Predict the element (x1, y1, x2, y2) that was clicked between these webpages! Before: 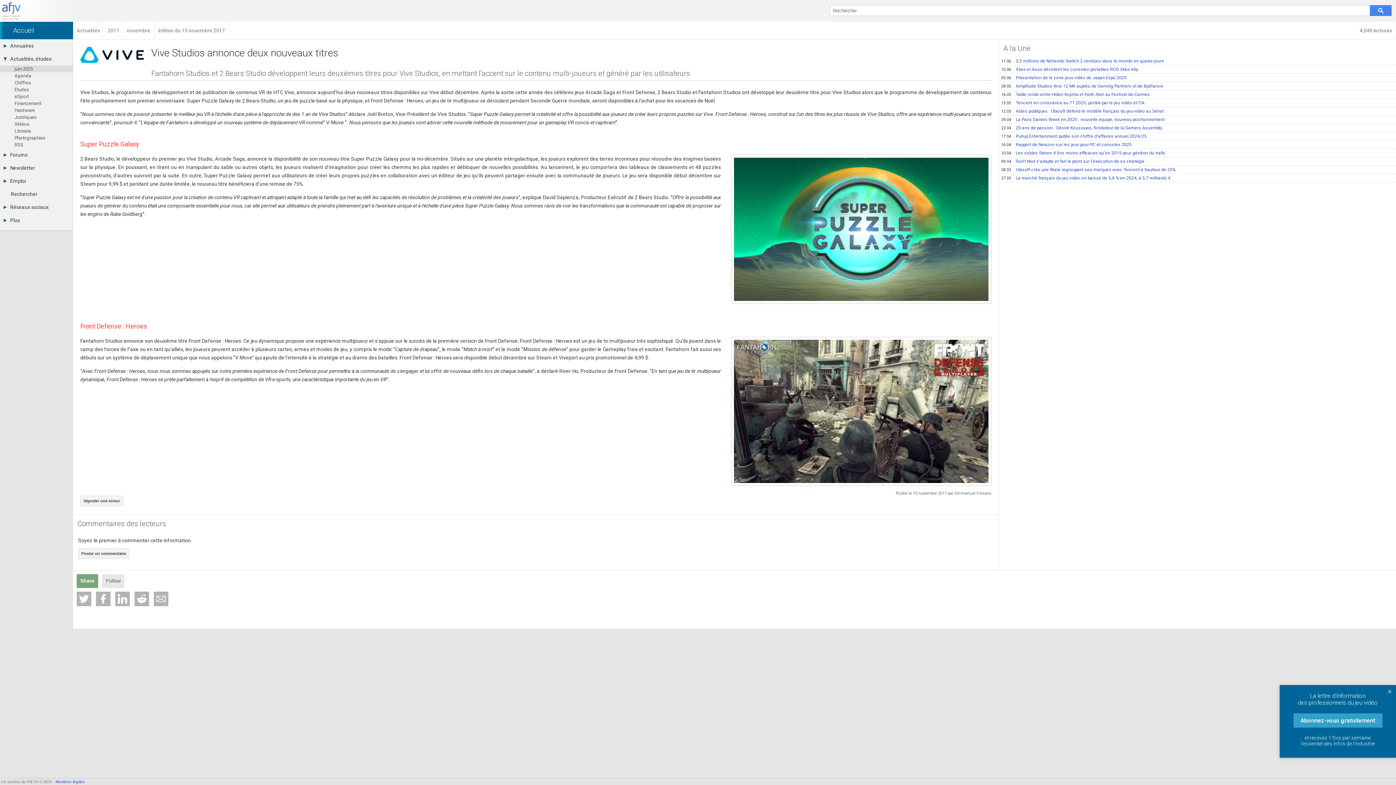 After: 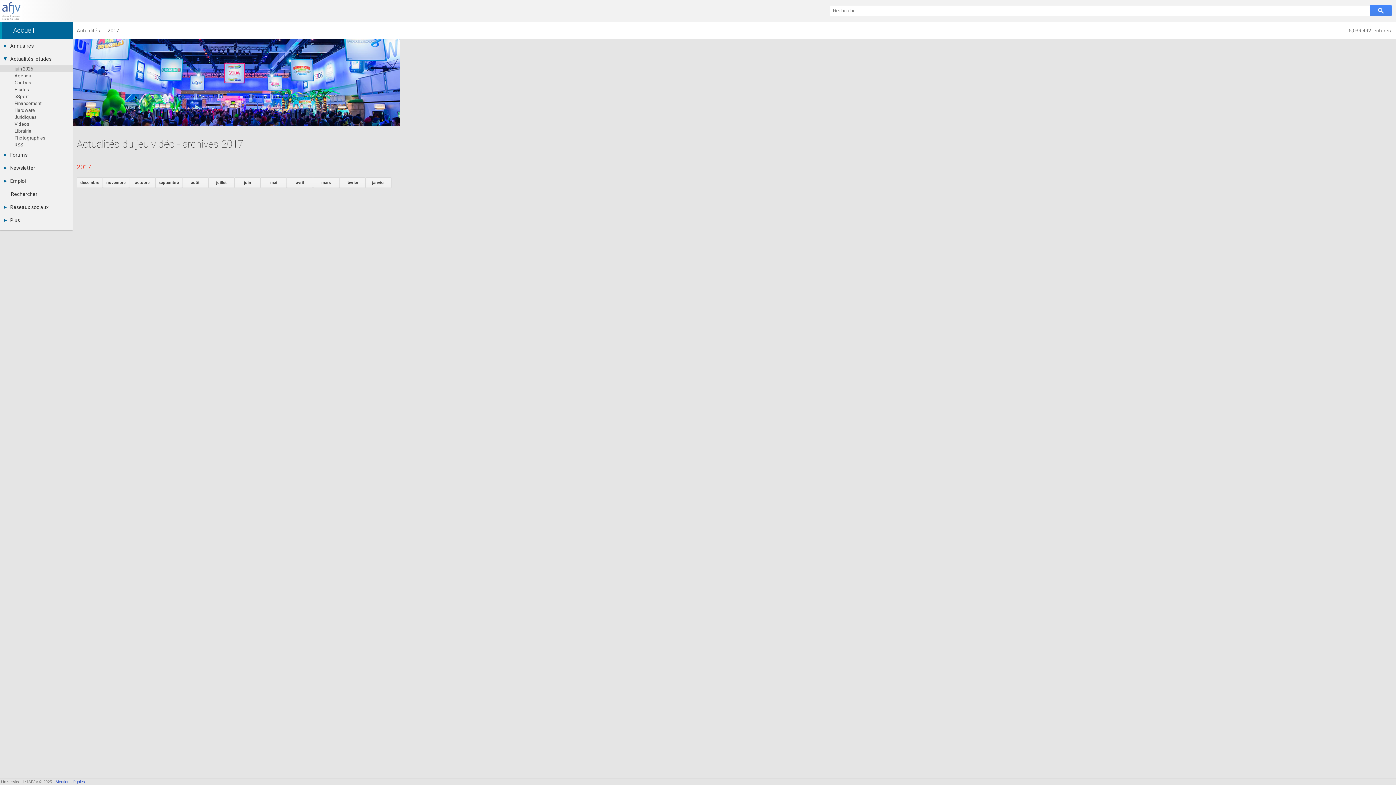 Action: bbox: (104, 21, 123, 39) label: 2017